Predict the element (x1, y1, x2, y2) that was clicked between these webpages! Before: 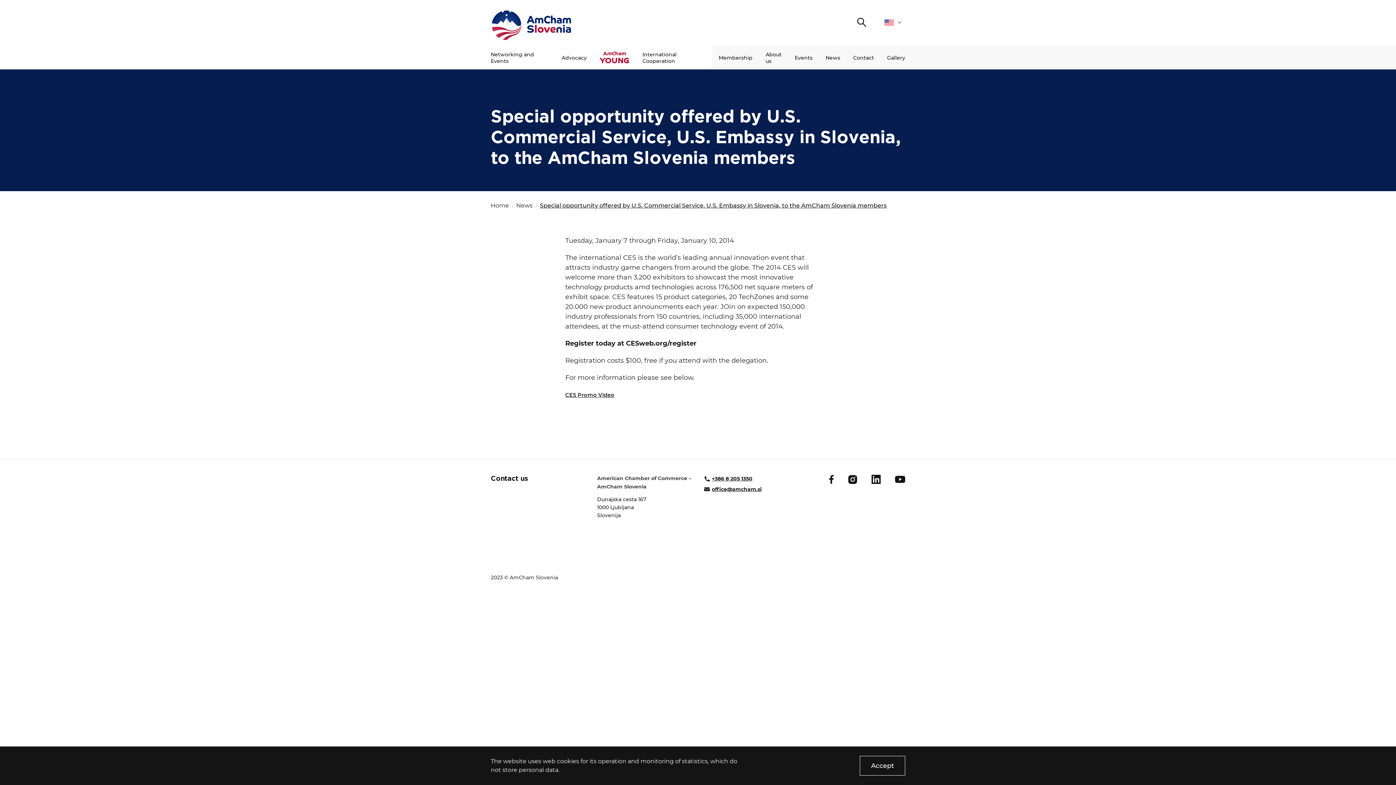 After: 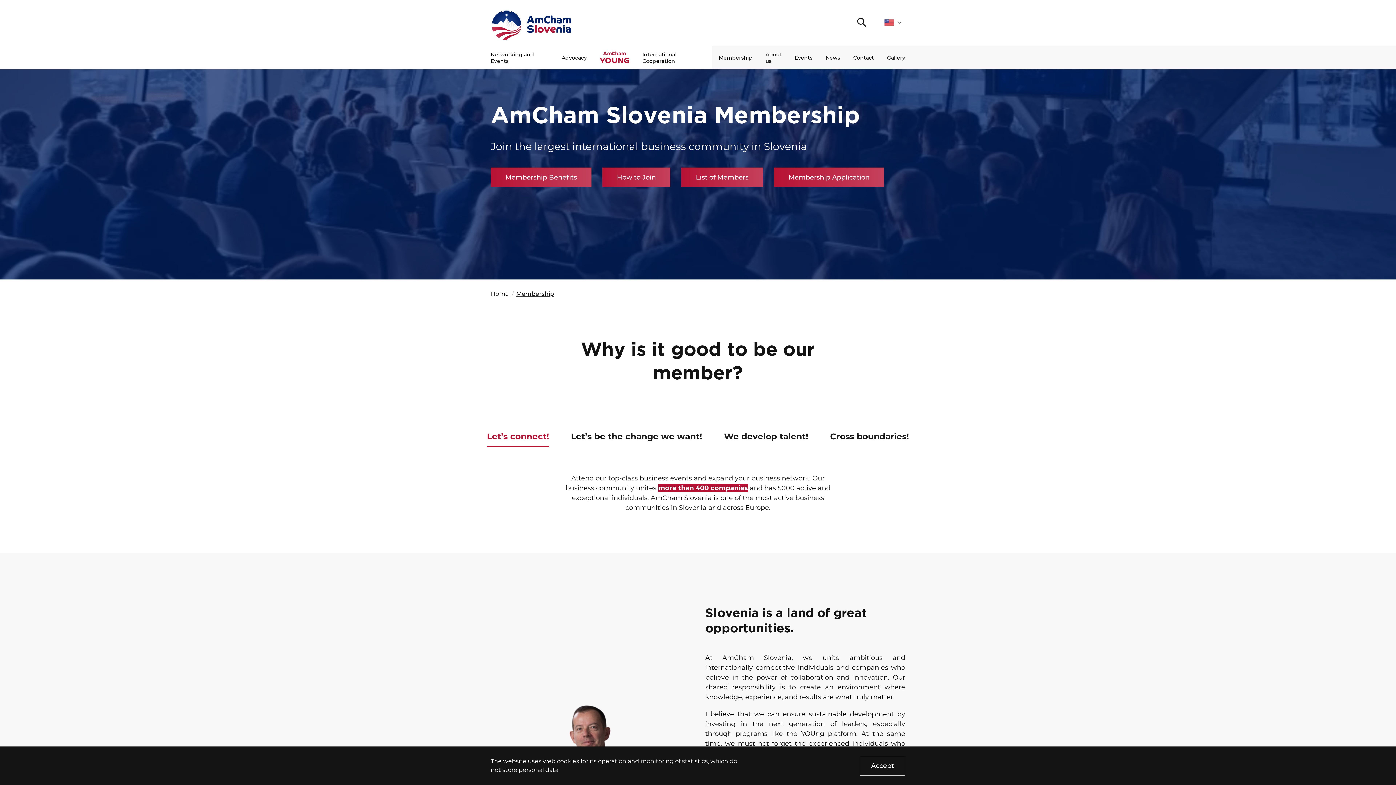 Action: label: Membership bbox: (718, 46, 752, 69)